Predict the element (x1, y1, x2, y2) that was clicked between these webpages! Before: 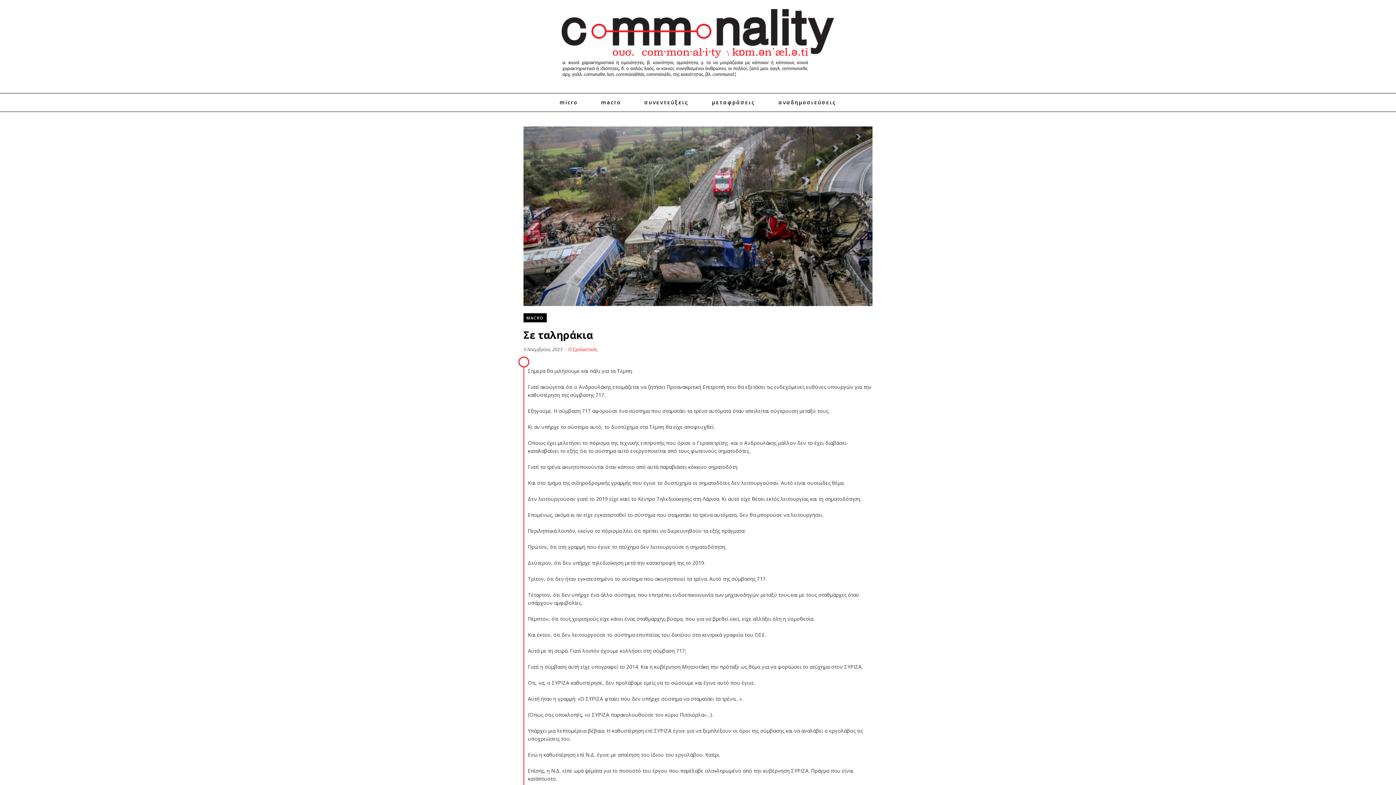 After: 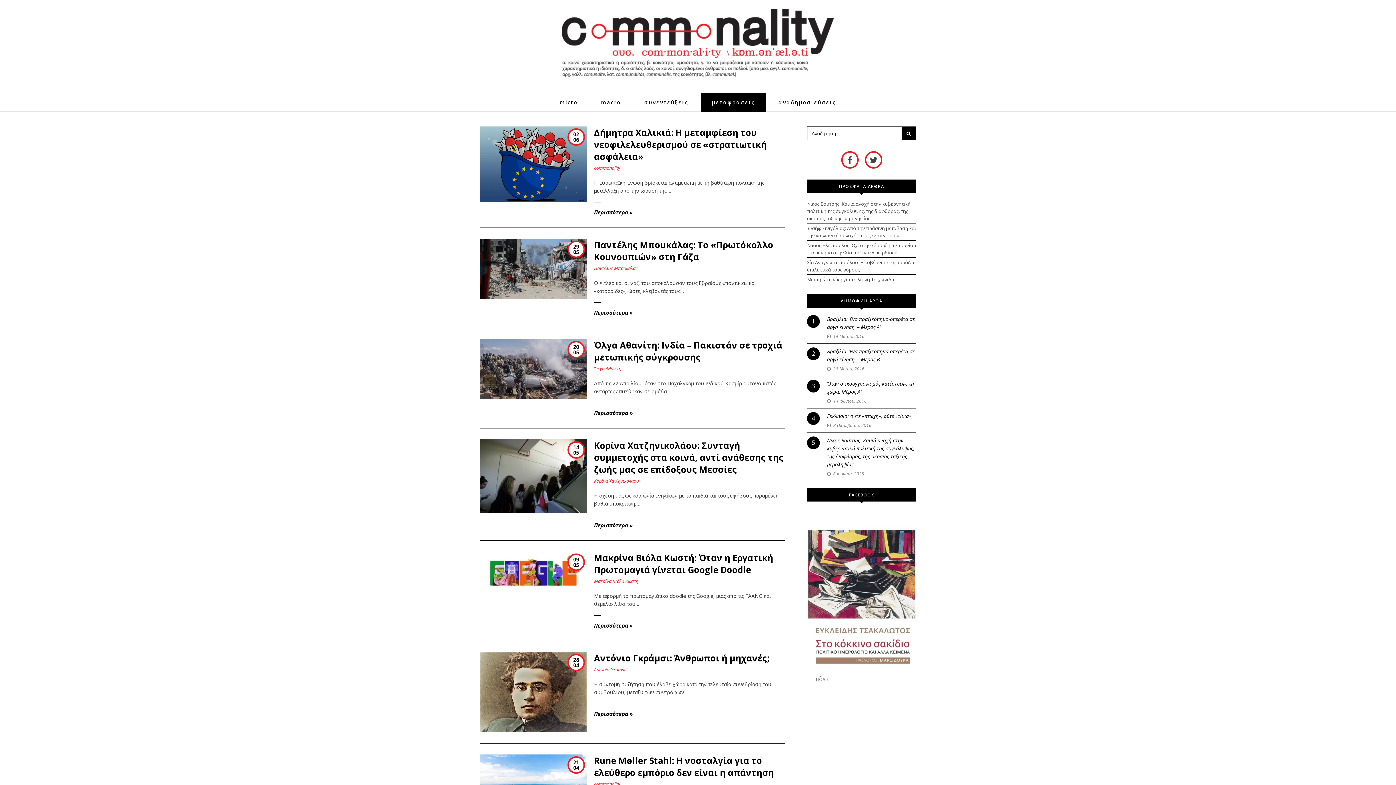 Action: bbox: (701, 93, 766, 111) label: μεταφράσεις